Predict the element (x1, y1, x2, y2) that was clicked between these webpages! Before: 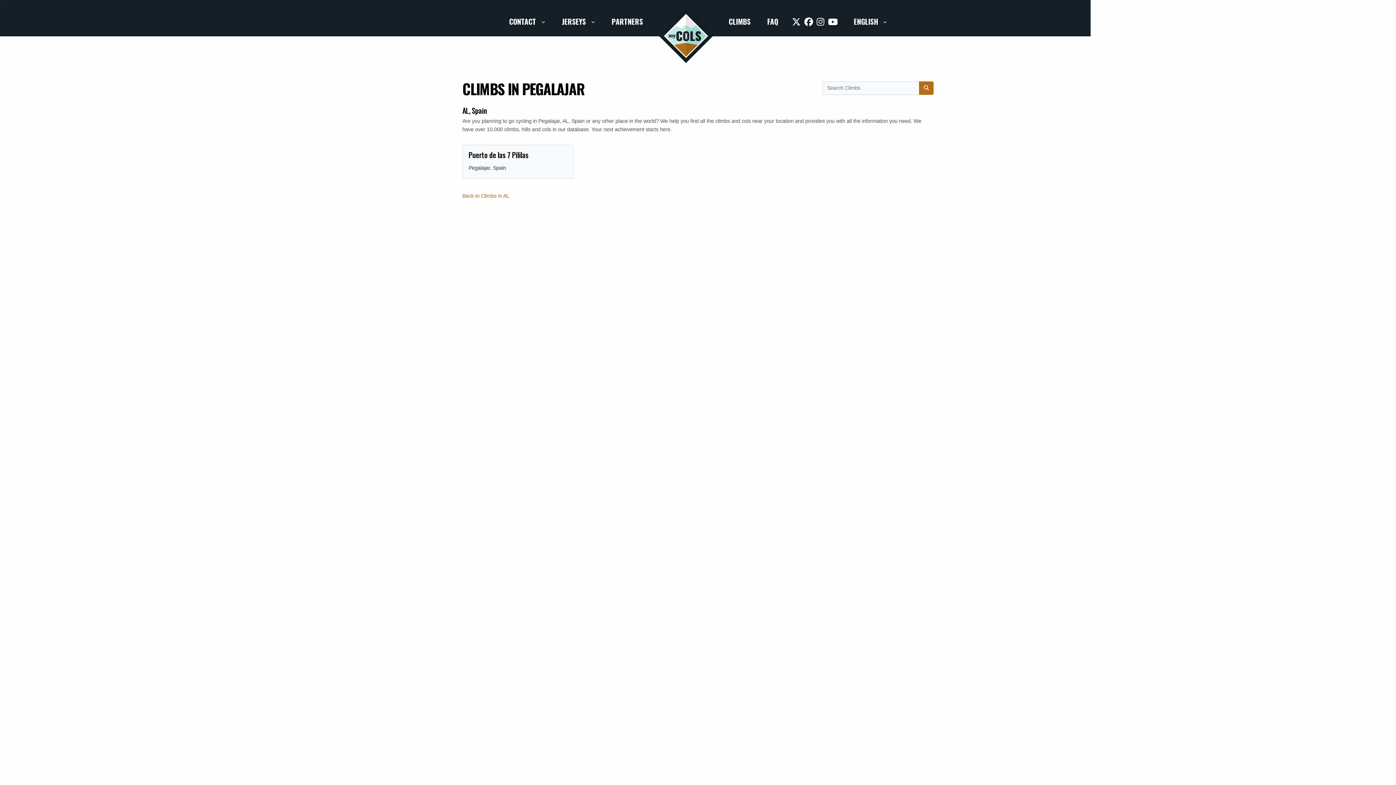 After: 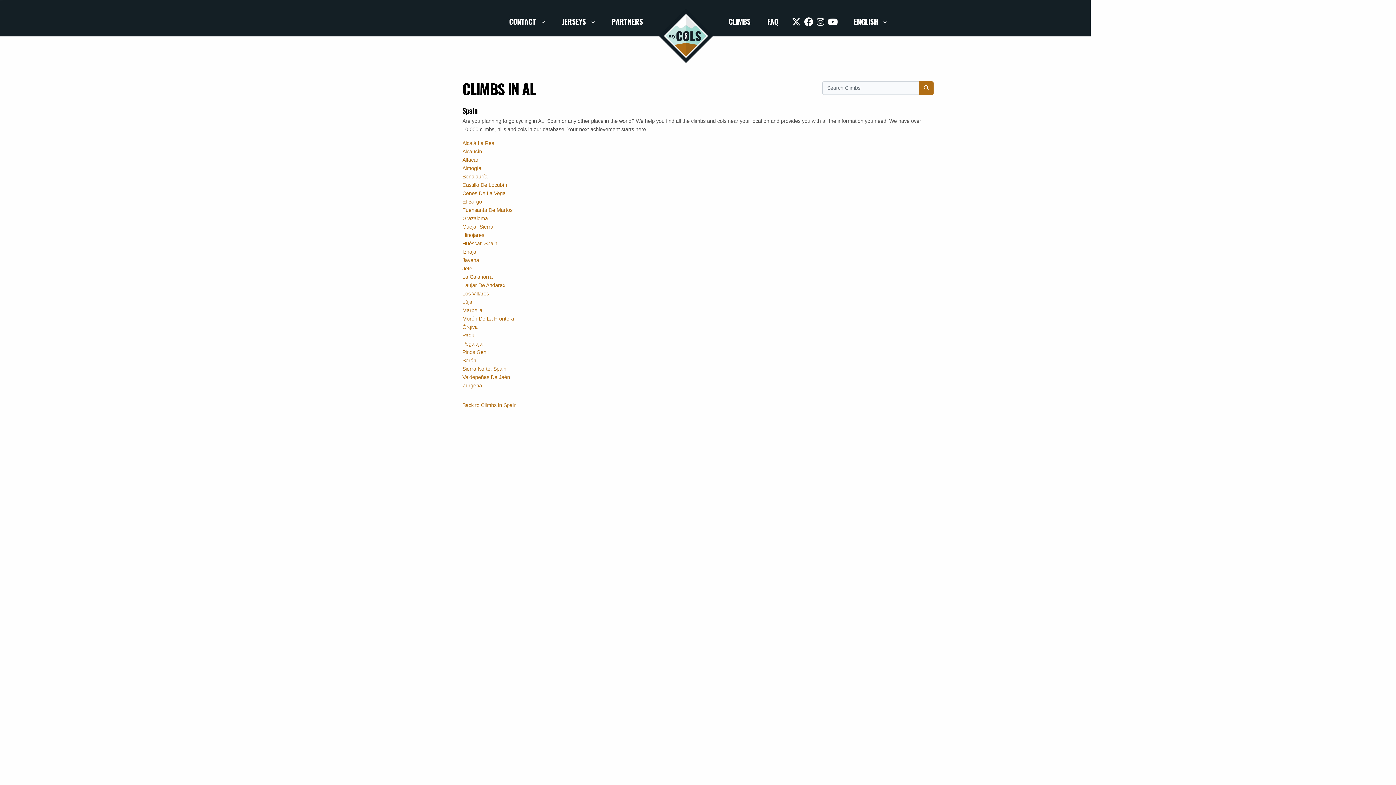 Action: bbox: (462, 193, 509, 198) label: Back to Climbs in AL